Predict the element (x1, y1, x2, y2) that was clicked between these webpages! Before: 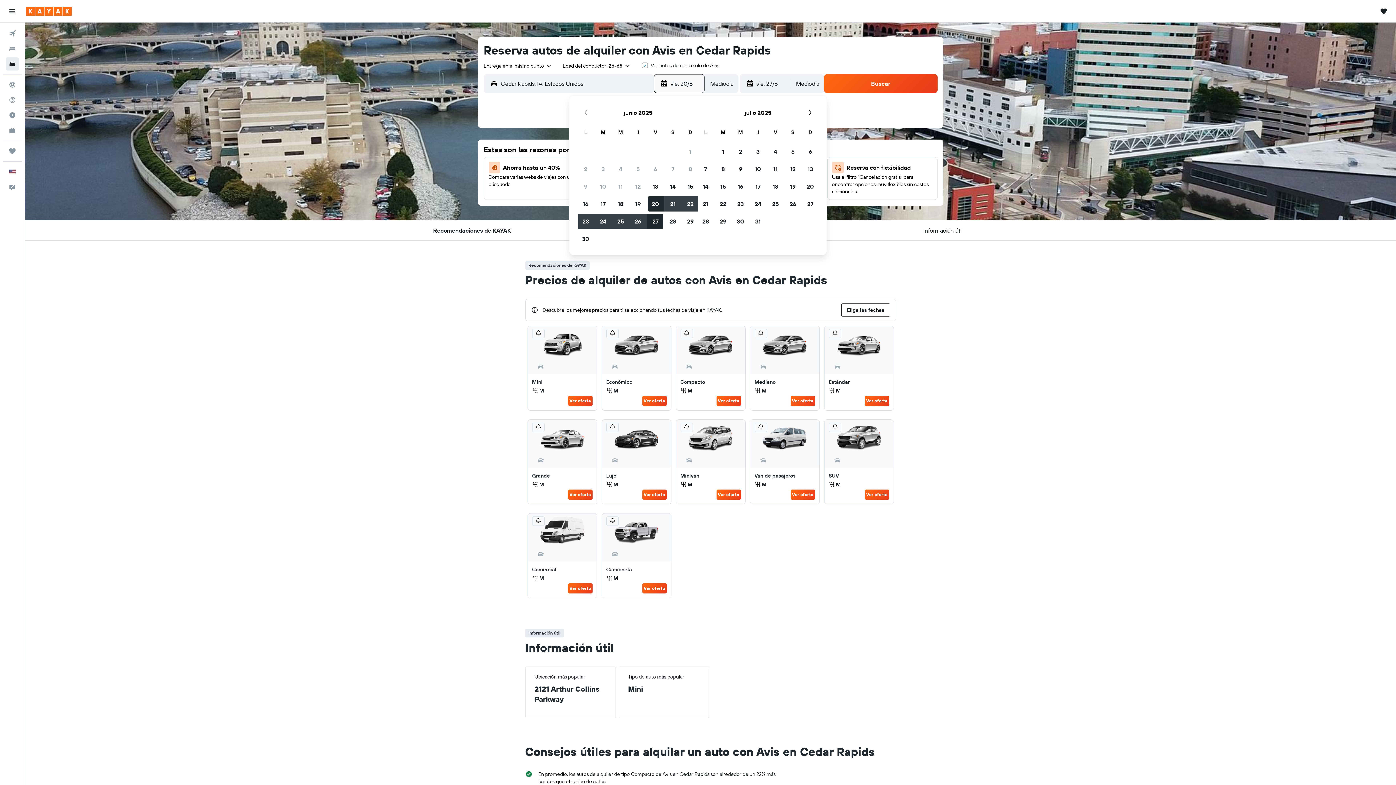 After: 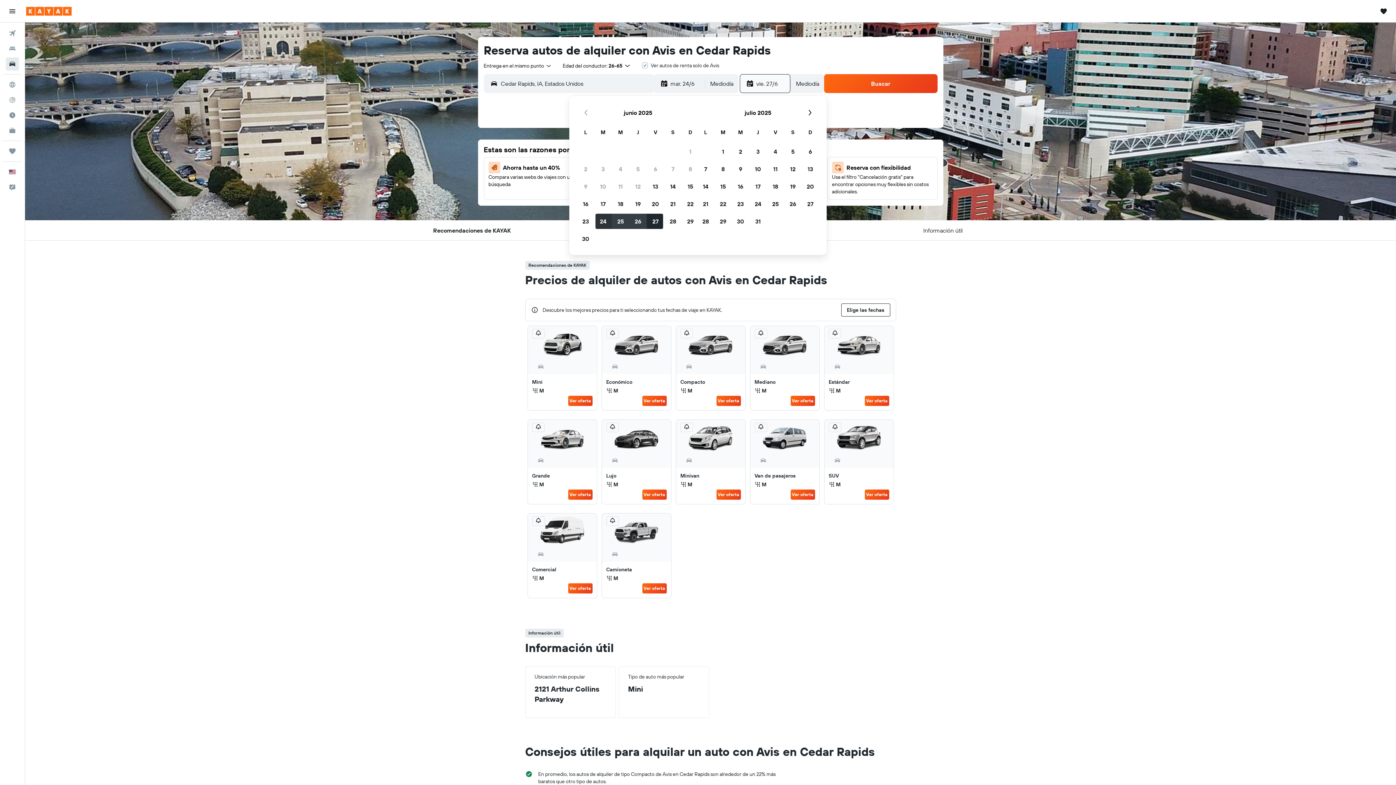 Action: label: 24 de junio de 2025. Seleccionada. bbox: (594, 212, 612, 230)